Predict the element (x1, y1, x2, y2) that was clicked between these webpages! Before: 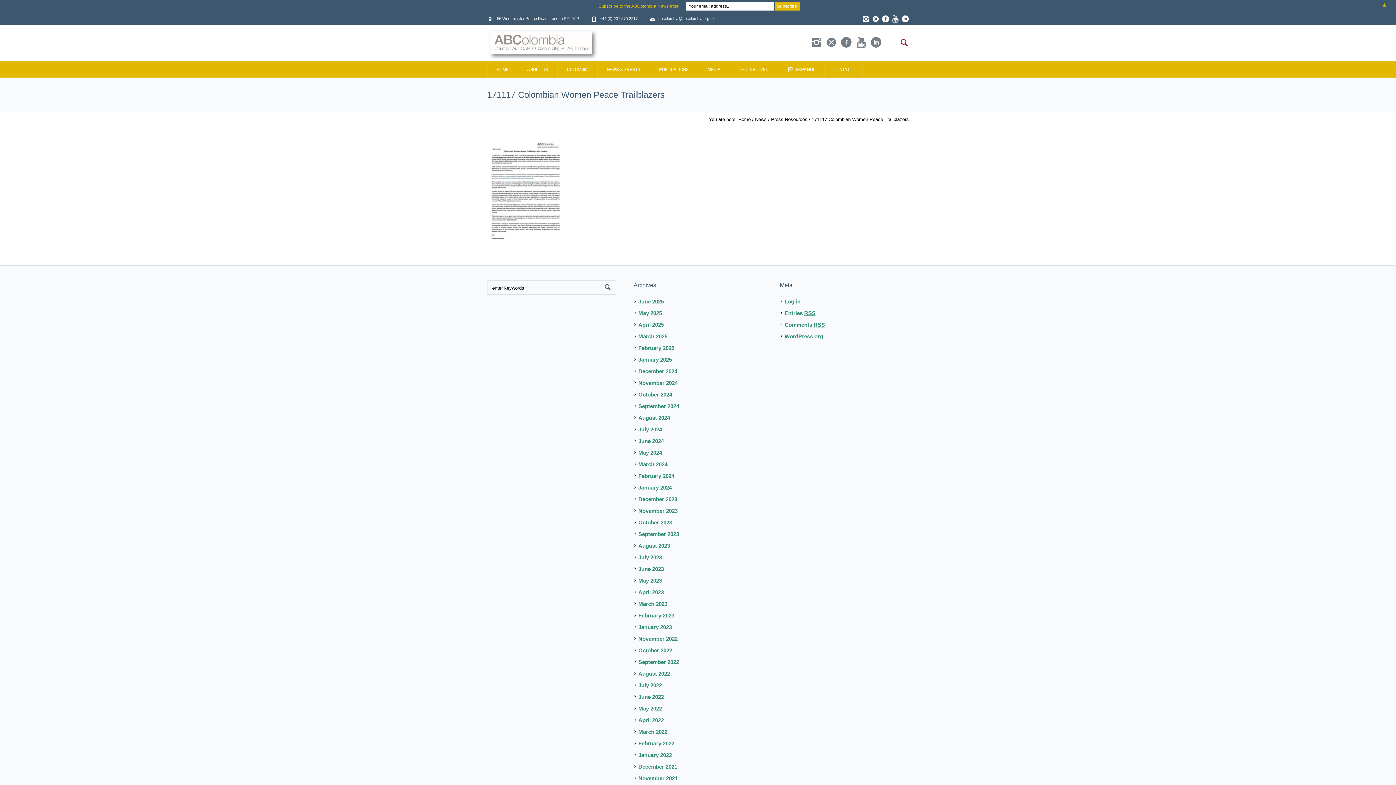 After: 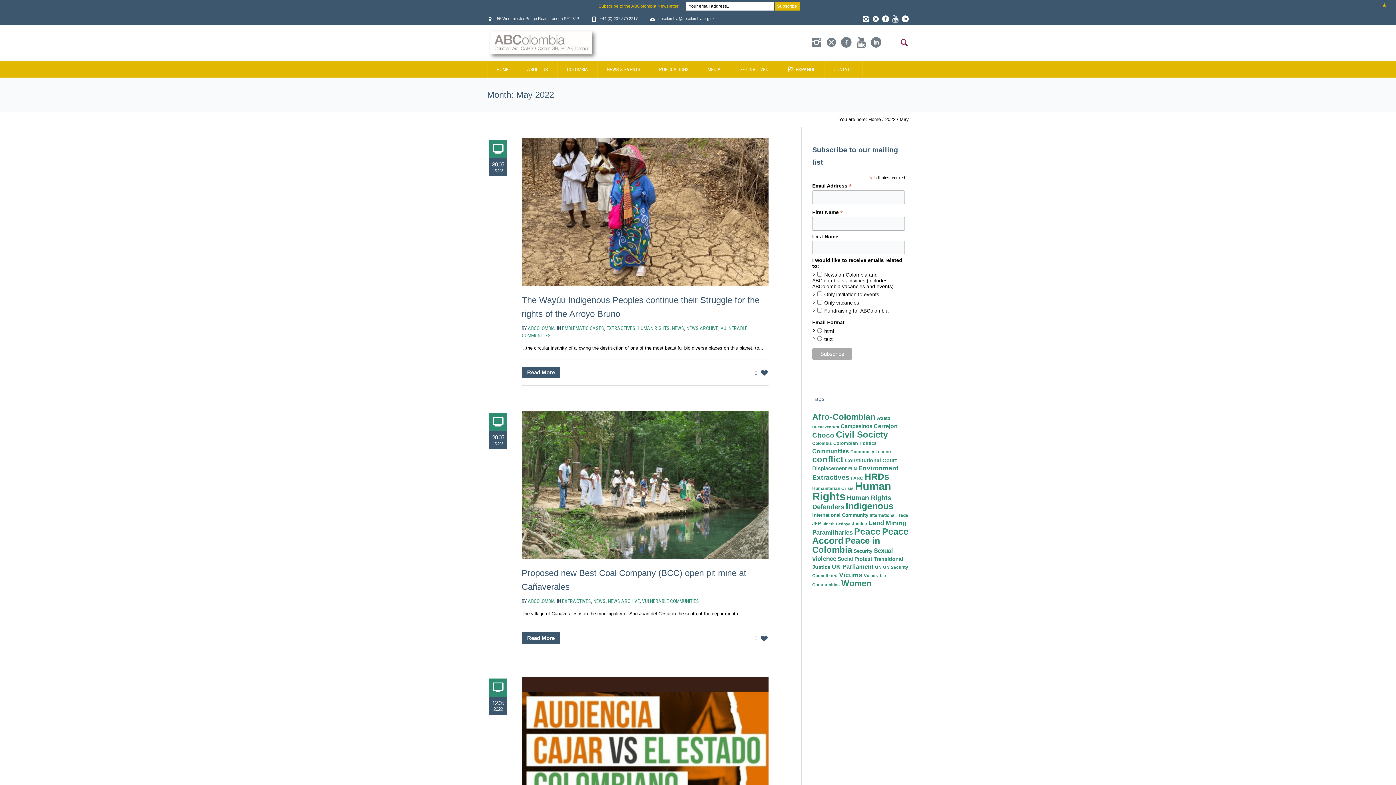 Action: bbox: (638, 705, 662, 712) label: May 2022